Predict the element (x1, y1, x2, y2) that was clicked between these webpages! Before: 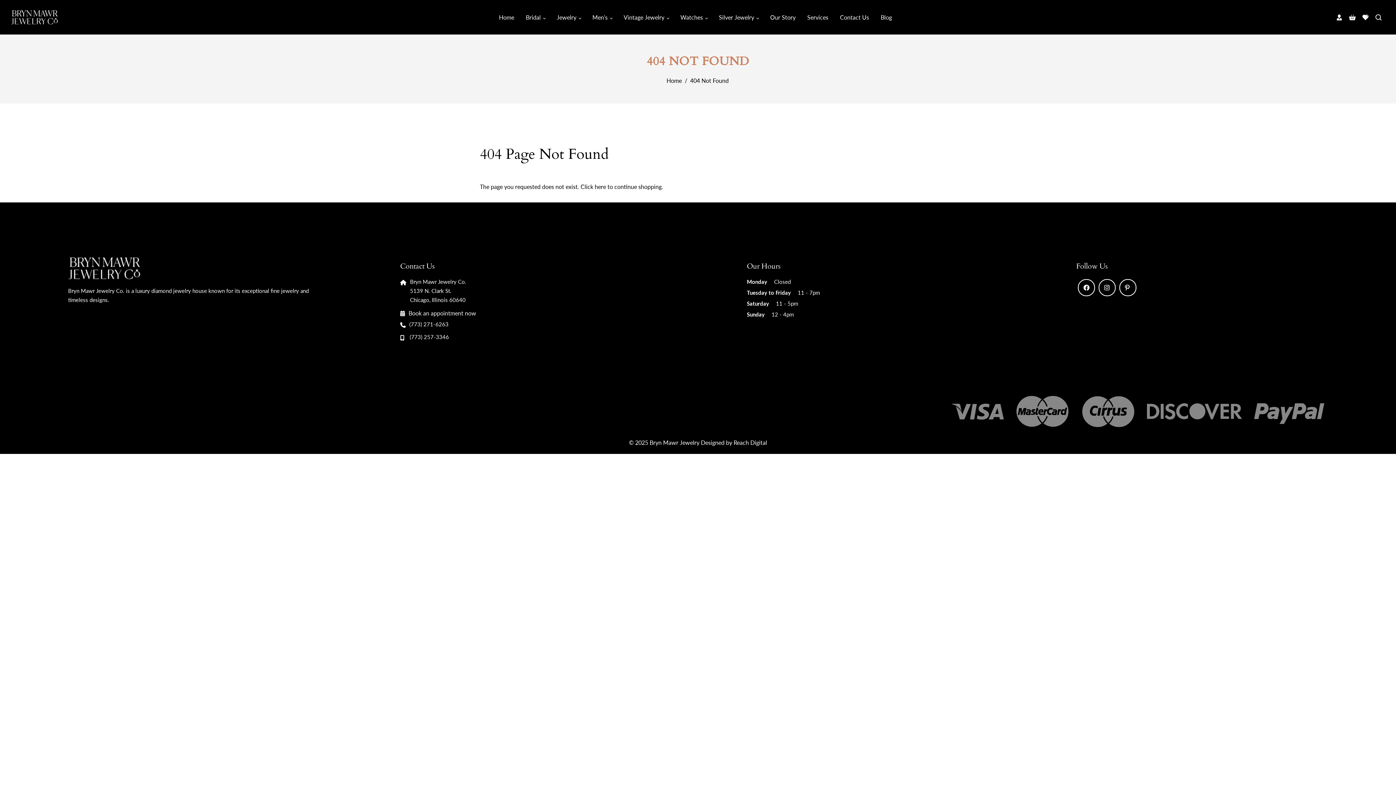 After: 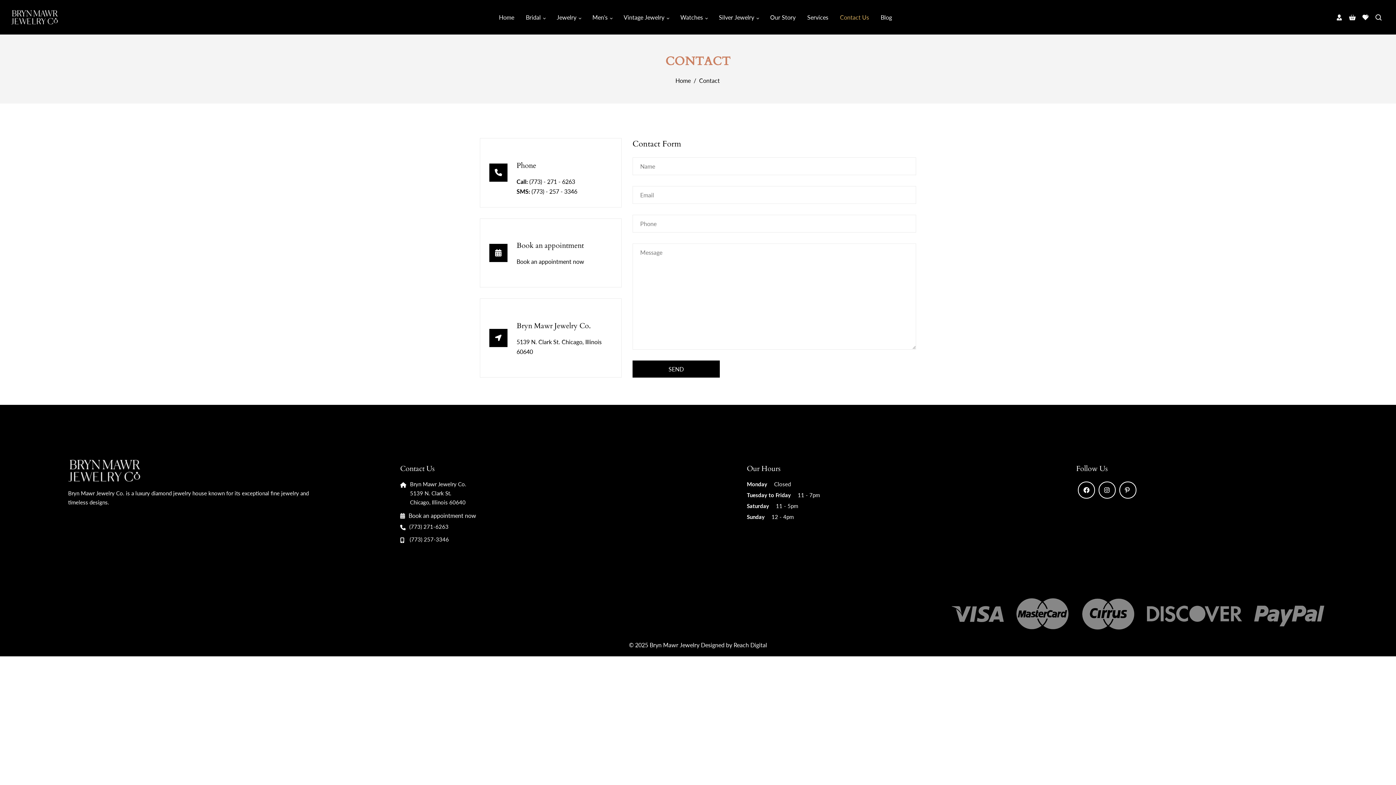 Action: label: Contact Us bbox: (834, 6, 874, 27)